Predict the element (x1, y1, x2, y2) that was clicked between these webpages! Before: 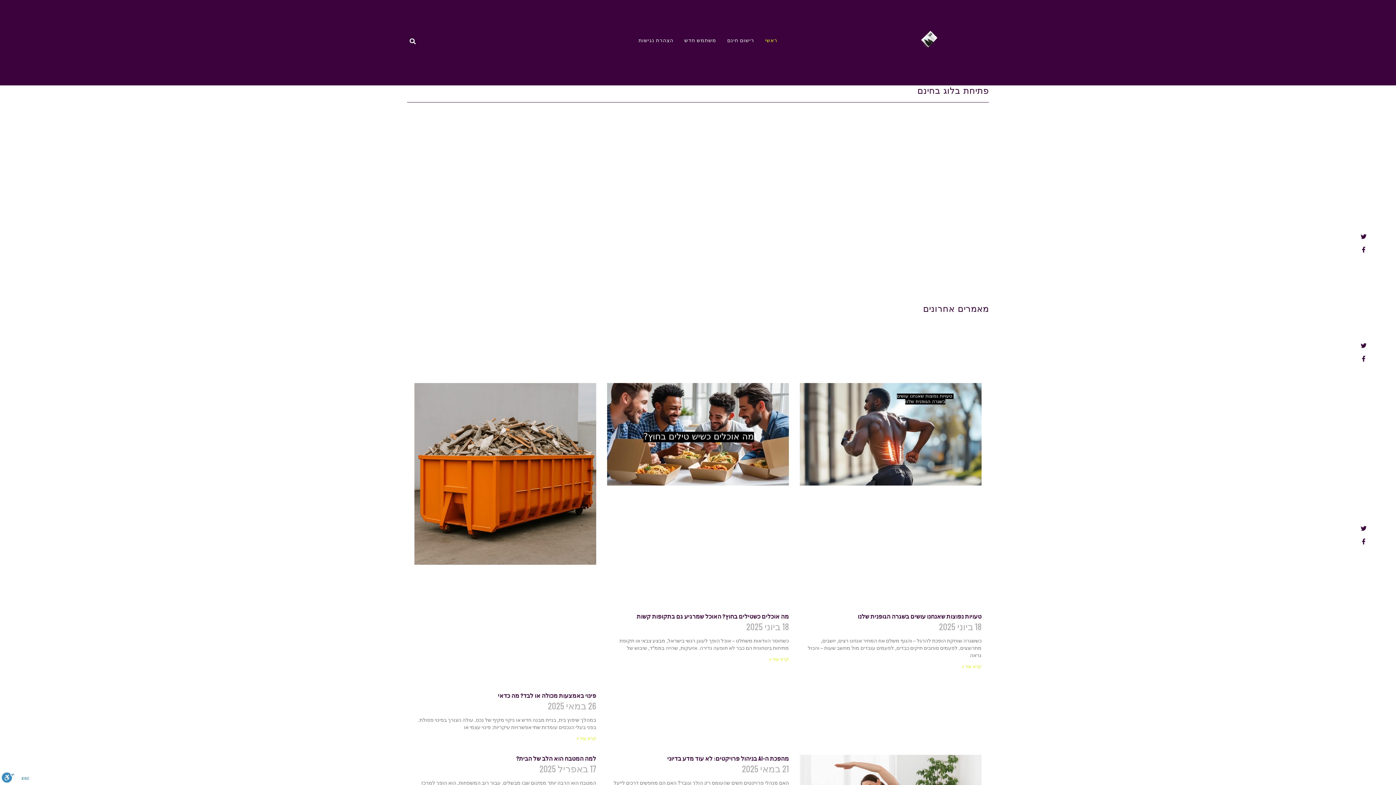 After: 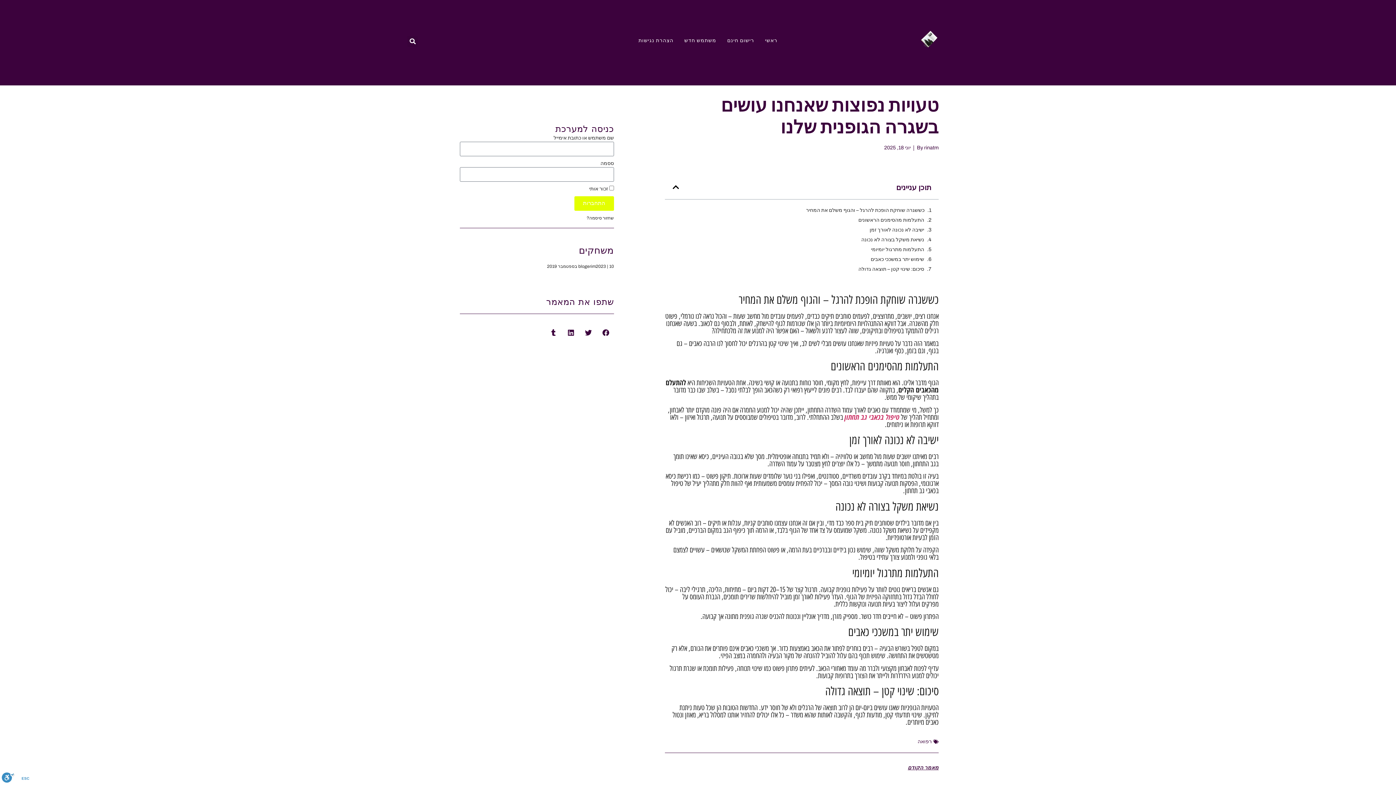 Action: bbox: (962, 664, 981, 669) label: קרא עוד אודות טעויות נפוצות שאנחנו עושים בשגרה הגופנית שלנו